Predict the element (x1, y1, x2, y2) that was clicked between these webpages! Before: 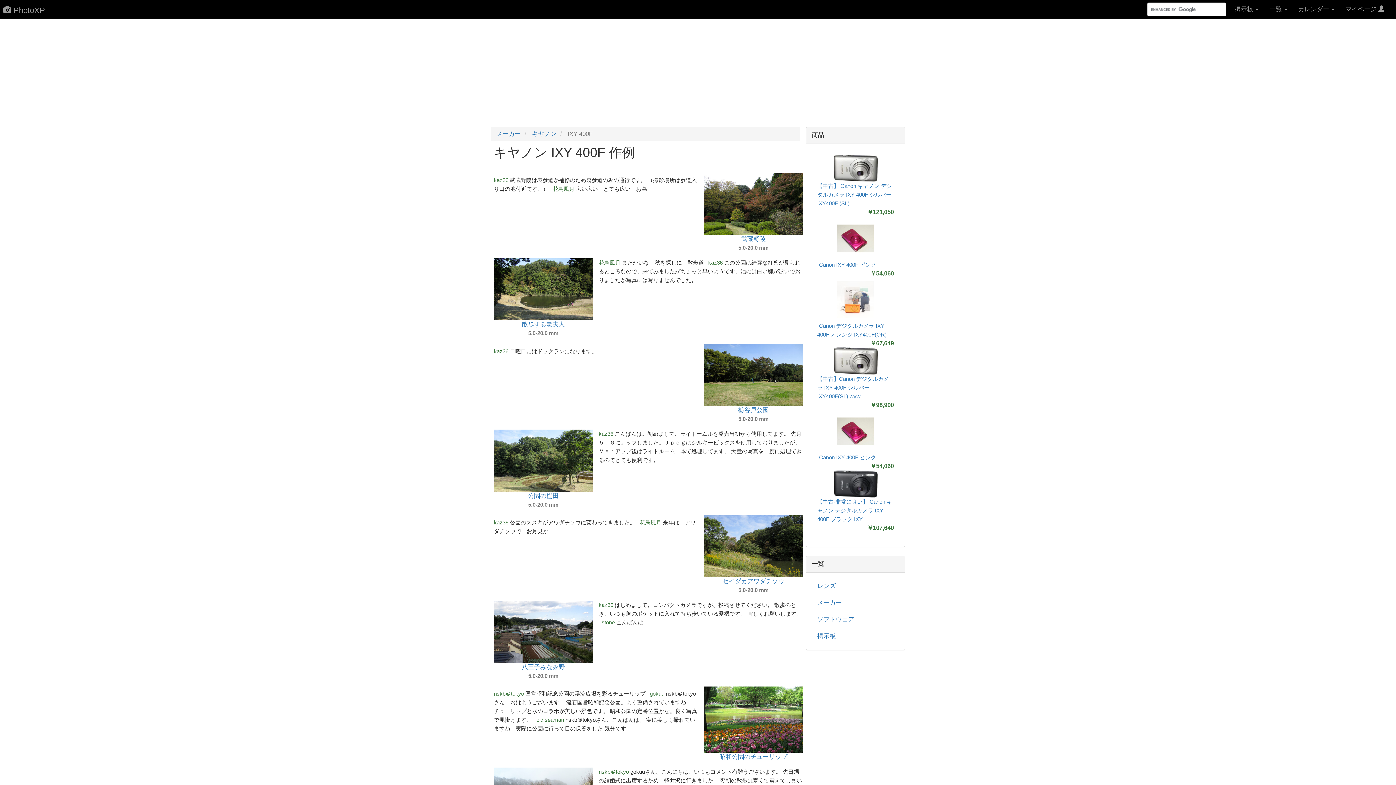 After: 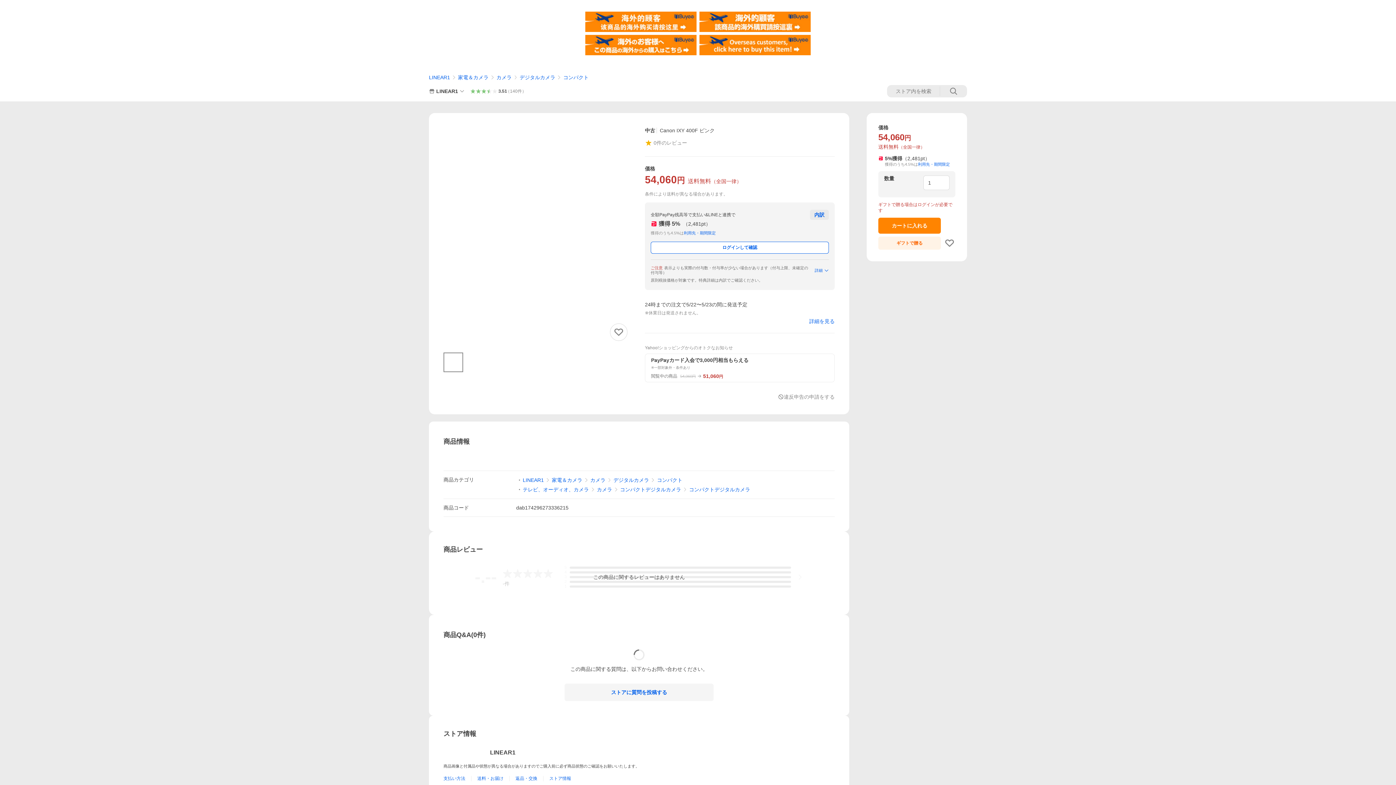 Action: label:  Canon IXY 400F ピンク bbox: (817, 261, 876, 267)